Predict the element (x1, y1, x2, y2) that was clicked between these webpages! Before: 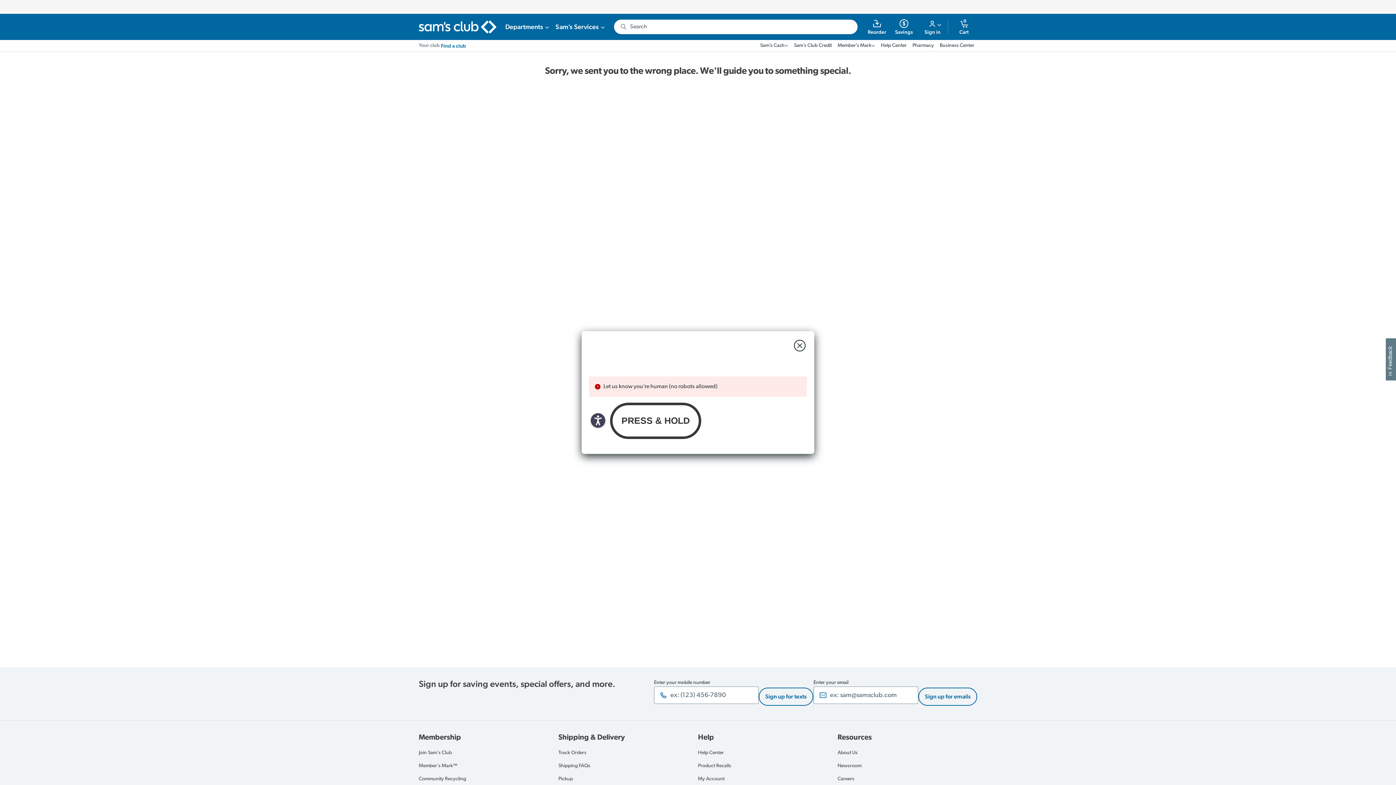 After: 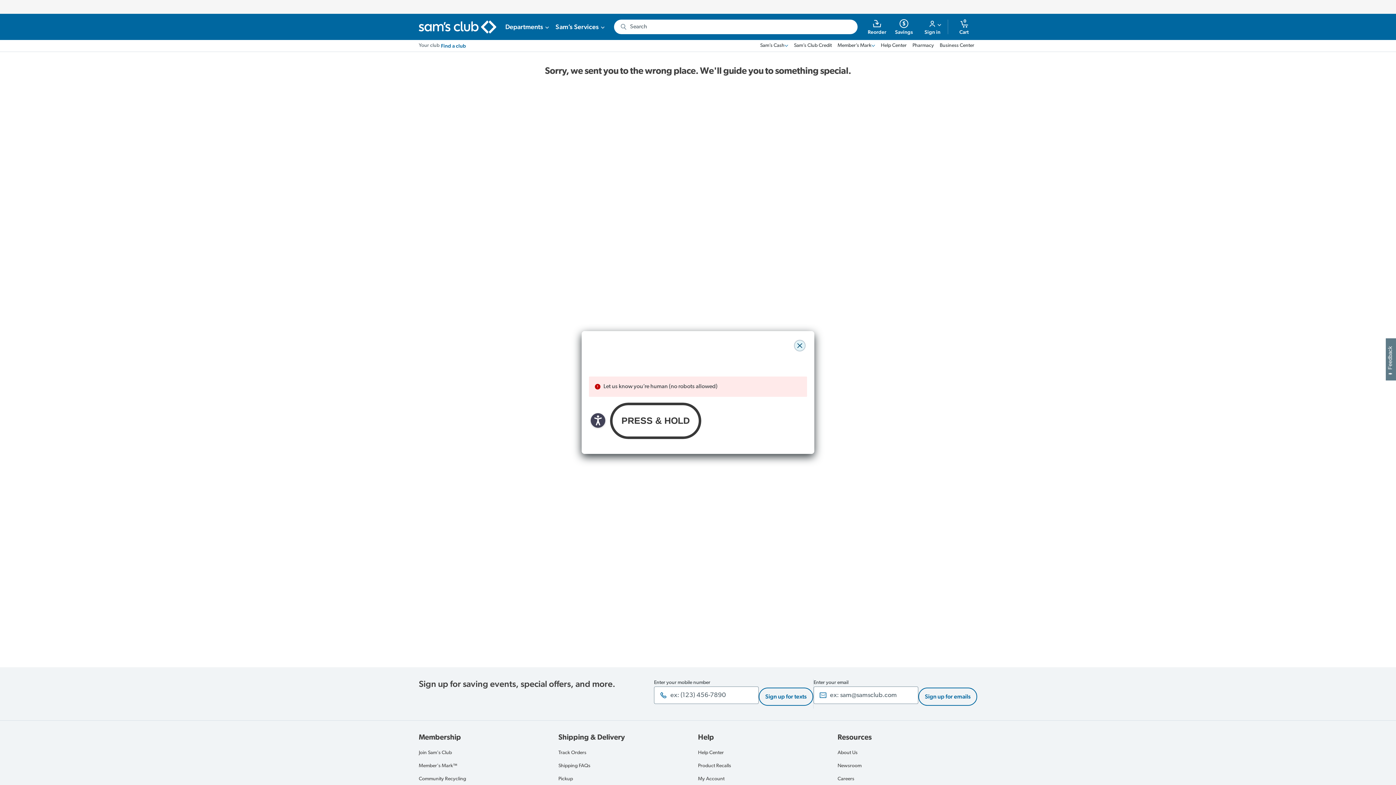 Action: label: close modal bbox: (794, 340, 805, 351)